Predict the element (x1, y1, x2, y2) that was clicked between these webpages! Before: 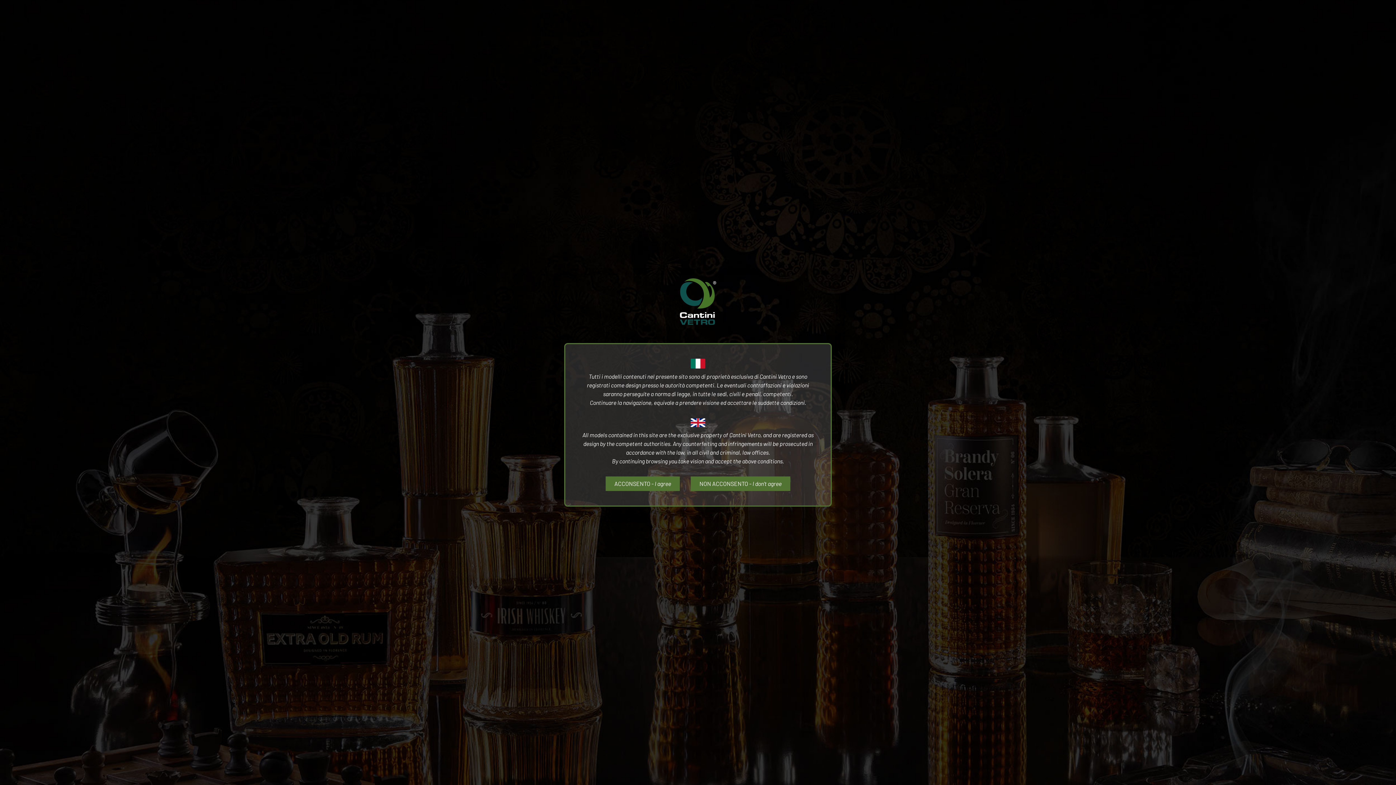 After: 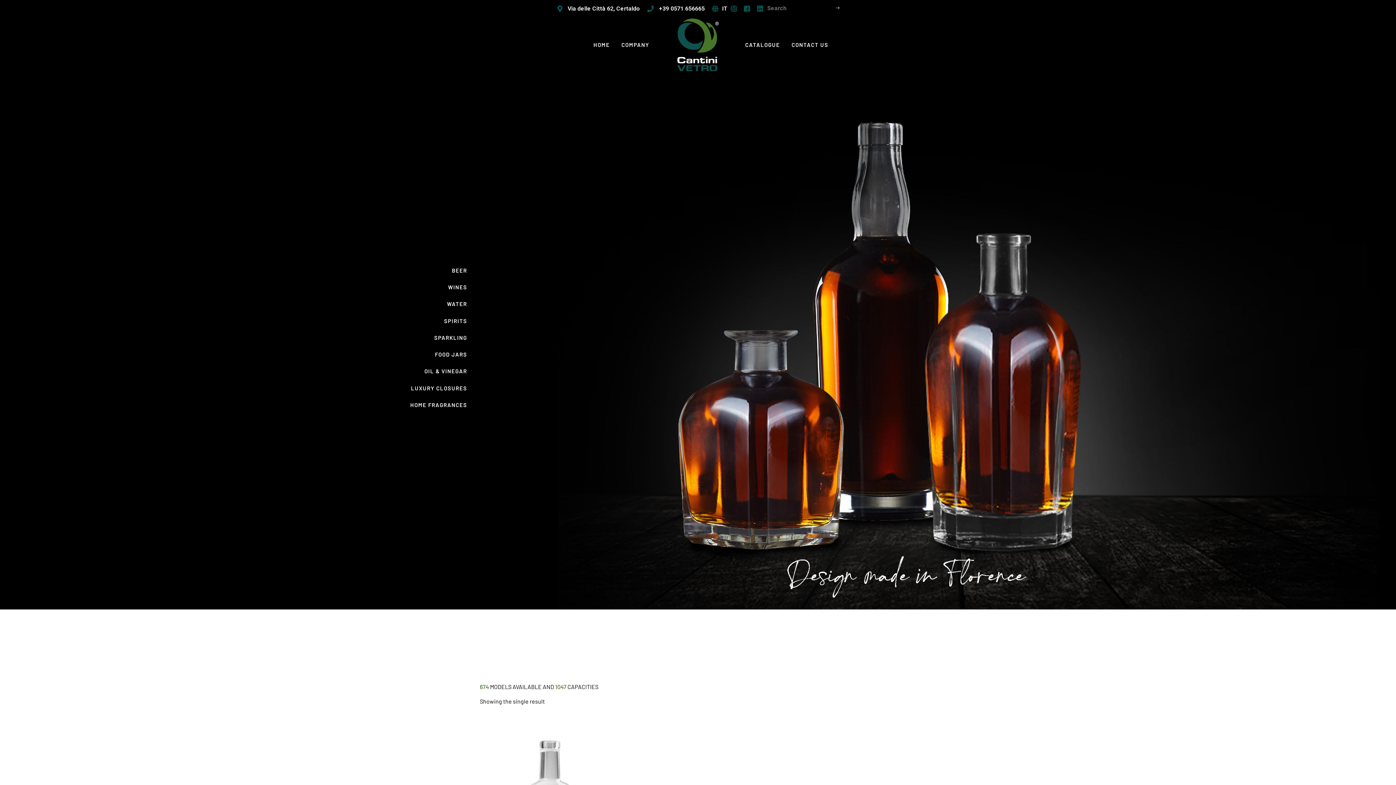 Action: bbox: (605, 476, 680, 491) label: ACCONSENTO - I agree